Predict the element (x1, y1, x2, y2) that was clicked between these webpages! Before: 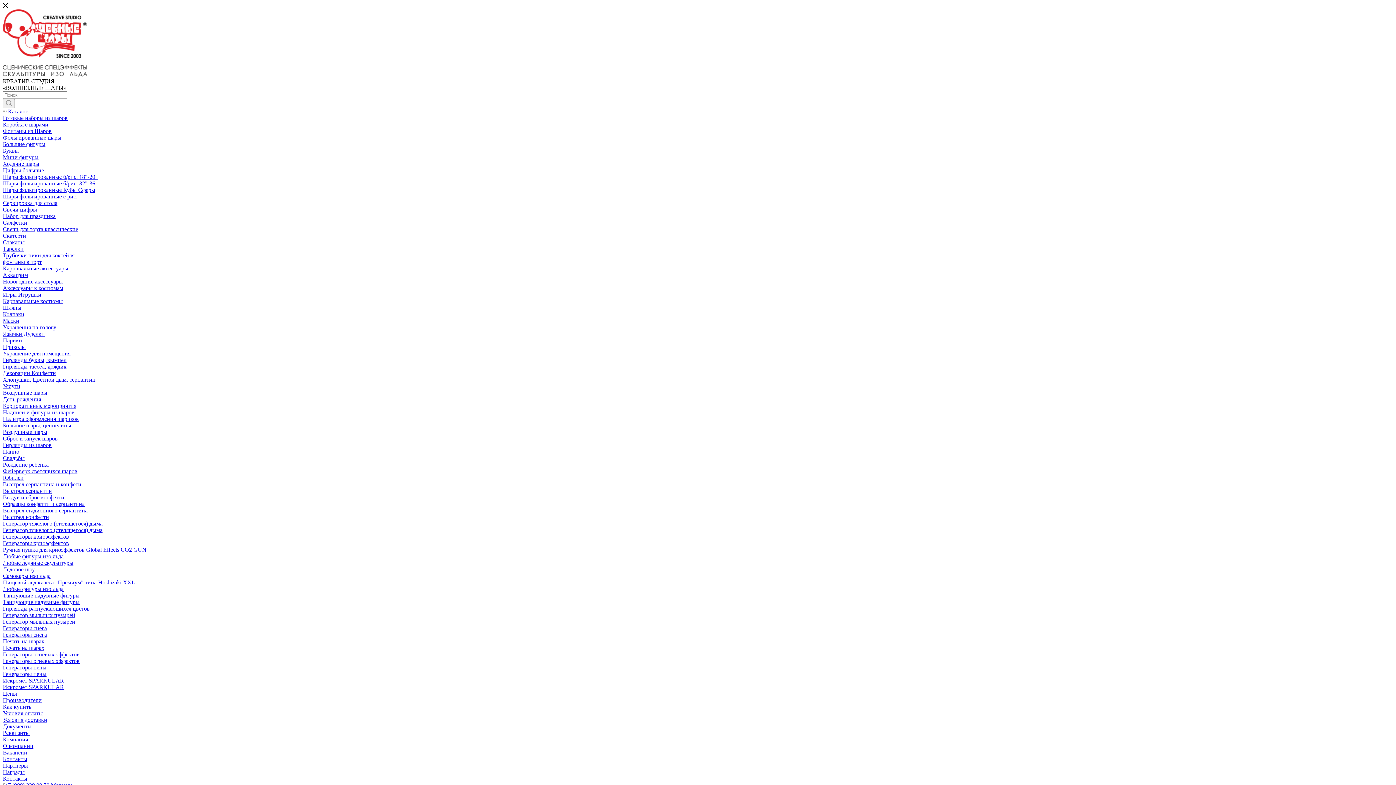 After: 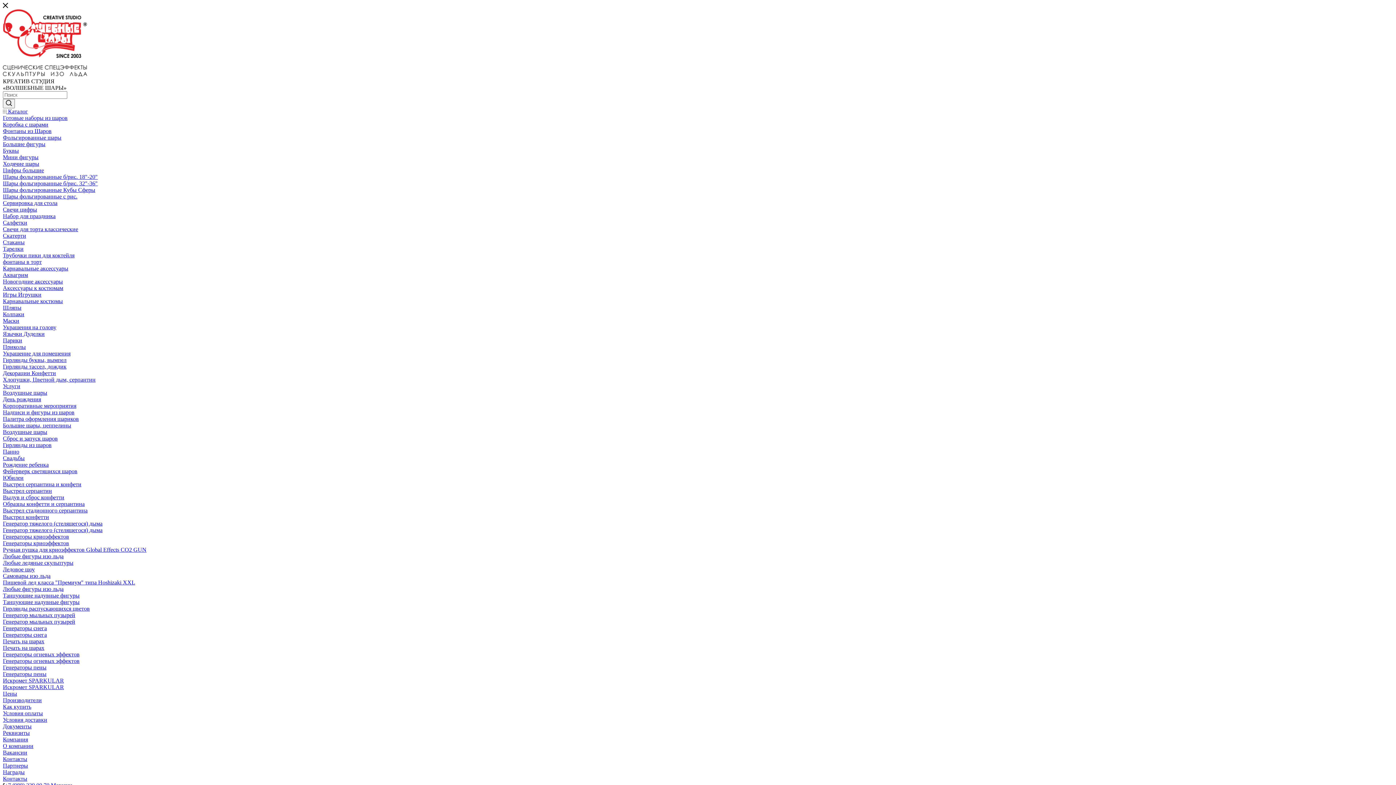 Action: label: Генераторы снега bbox: (2, 625, 46, 631)